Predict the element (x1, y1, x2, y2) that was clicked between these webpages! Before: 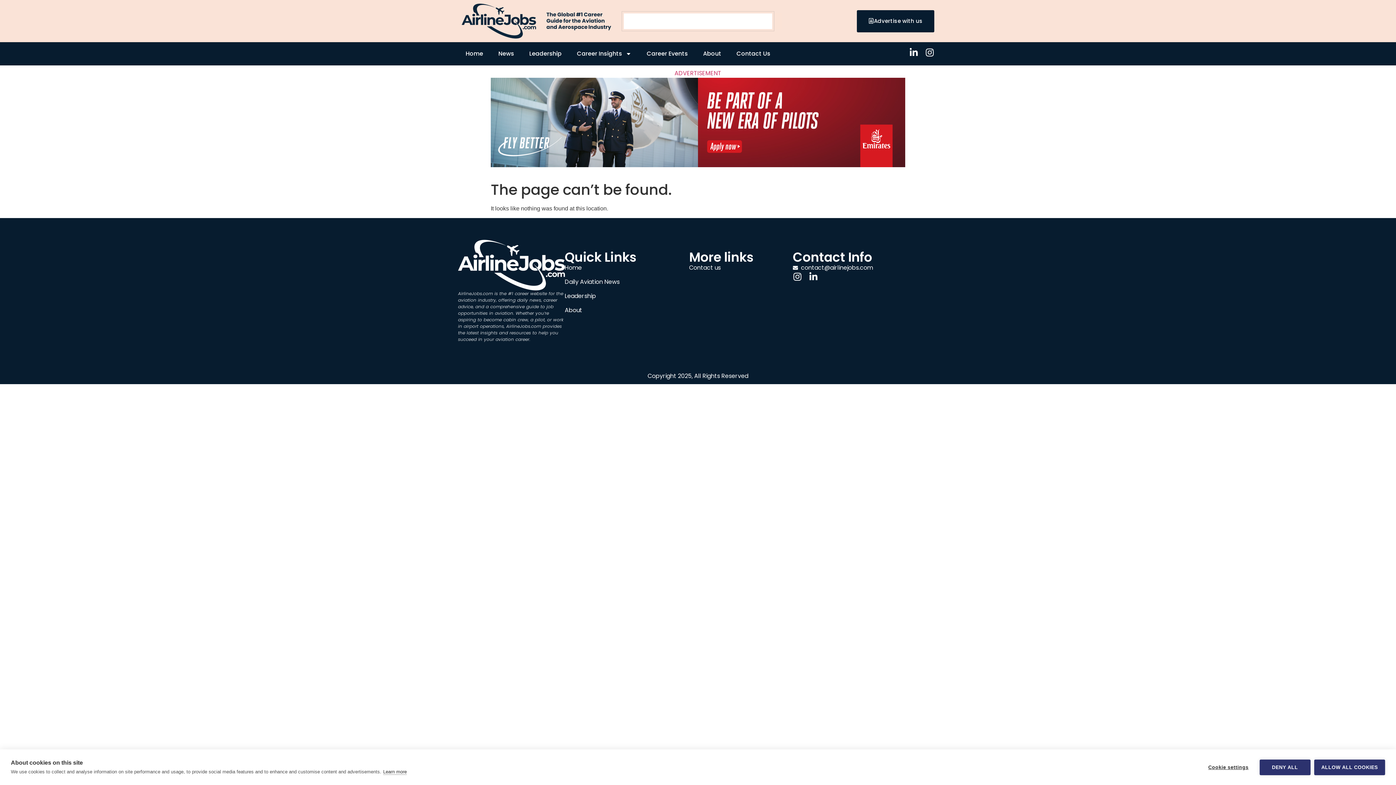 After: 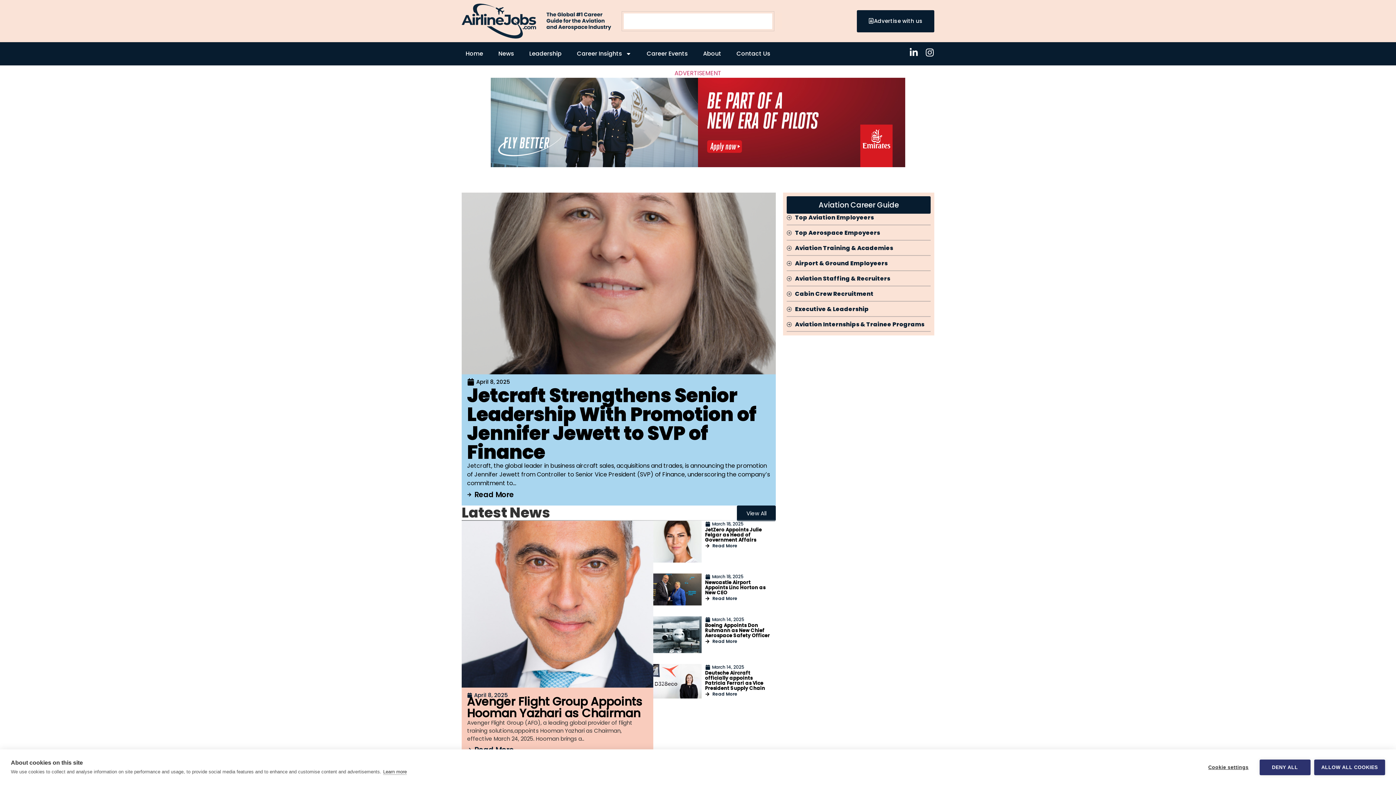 Action: label: Home bbox: (564, 263, 689, 272)